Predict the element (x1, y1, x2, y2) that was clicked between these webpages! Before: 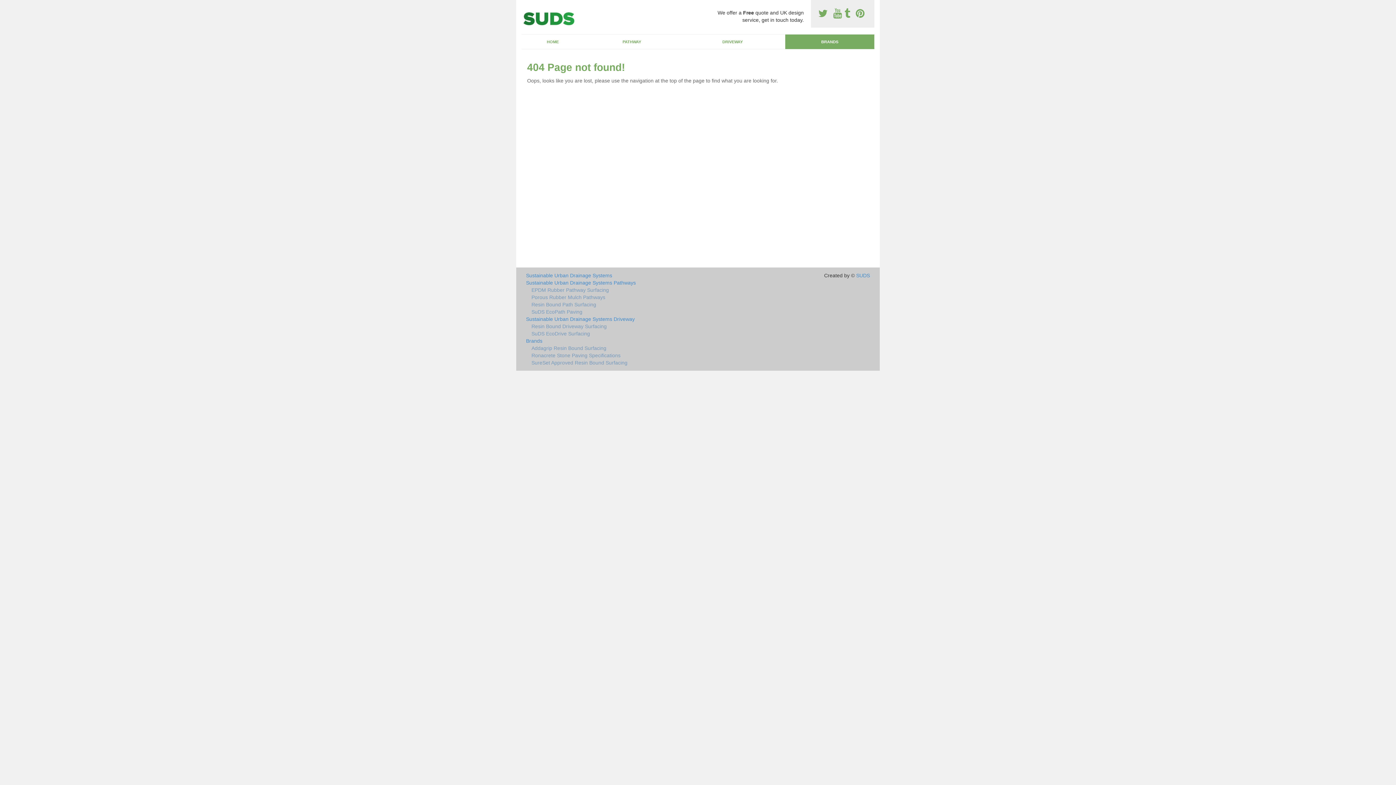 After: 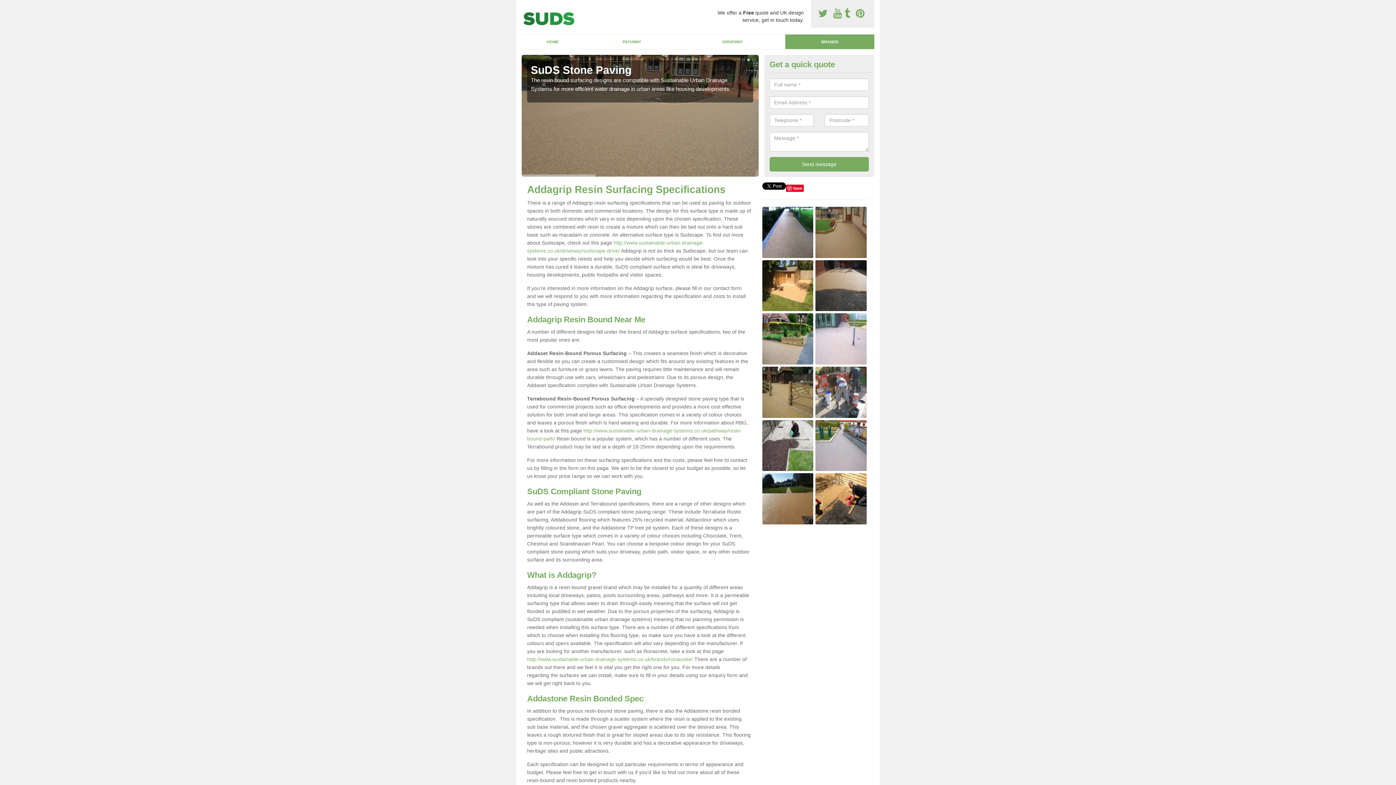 Action: bbox: (526, 344, 751, 352) label: Addagrip Resin Bound Surfacing